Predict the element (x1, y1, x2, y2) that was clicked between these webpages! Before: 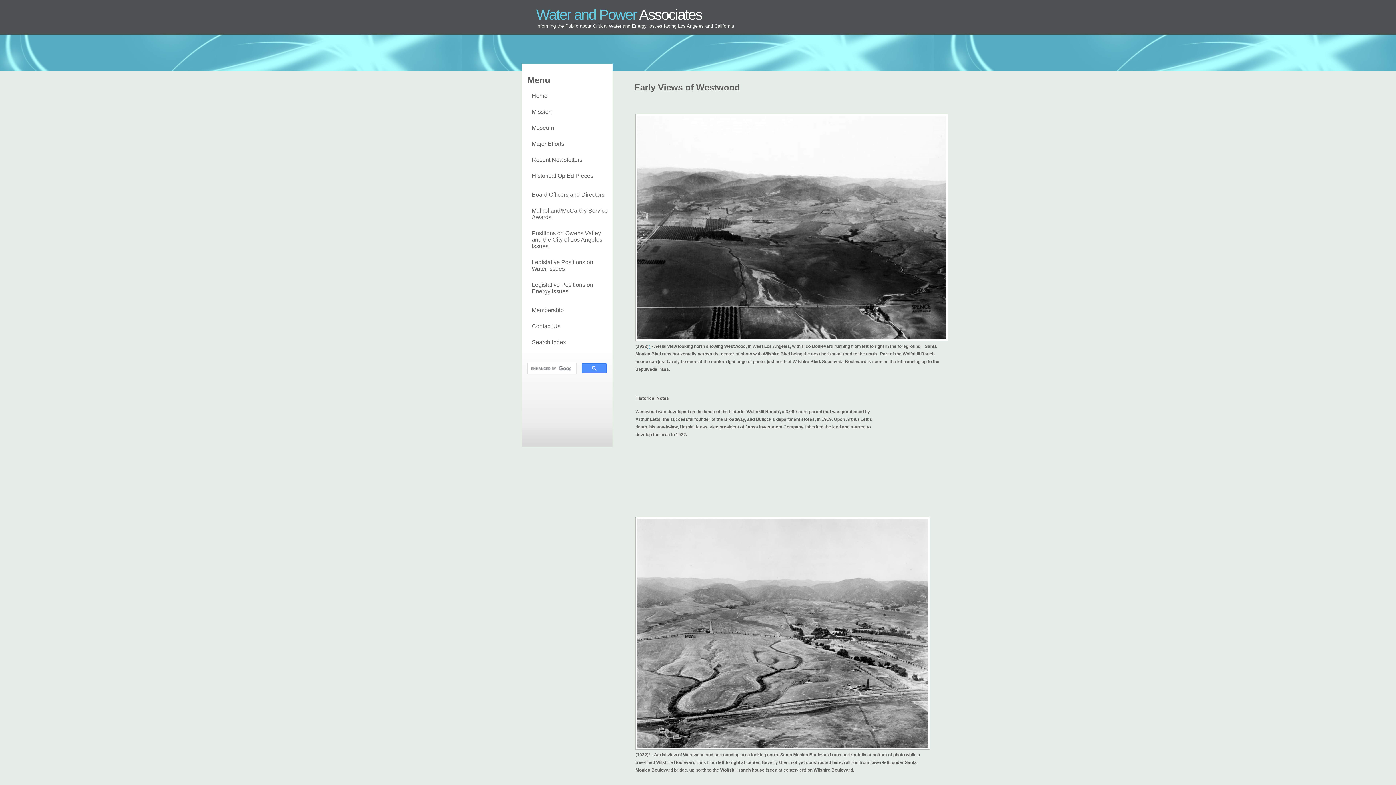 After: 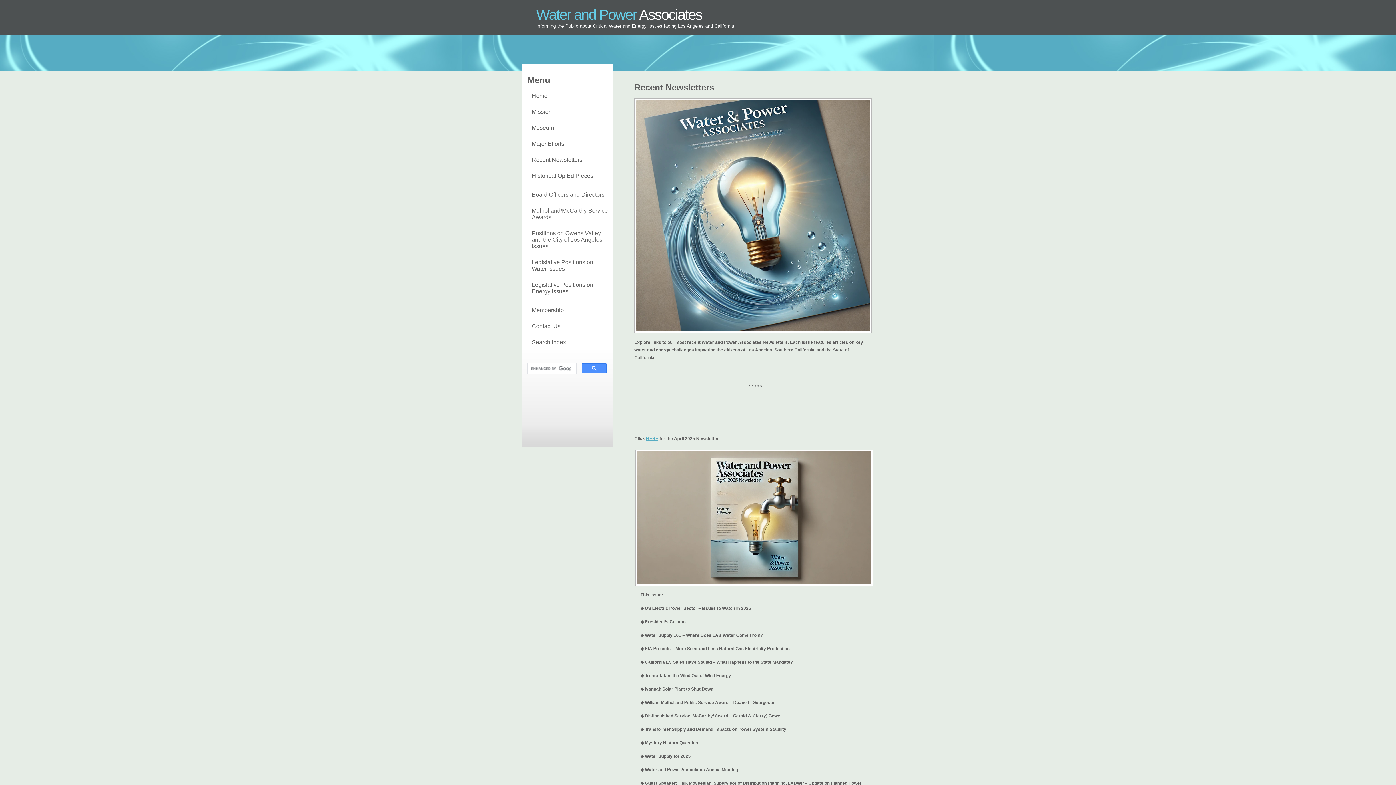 Action: bbox: (527, 156, 582, 162) label: Recent Newsletters